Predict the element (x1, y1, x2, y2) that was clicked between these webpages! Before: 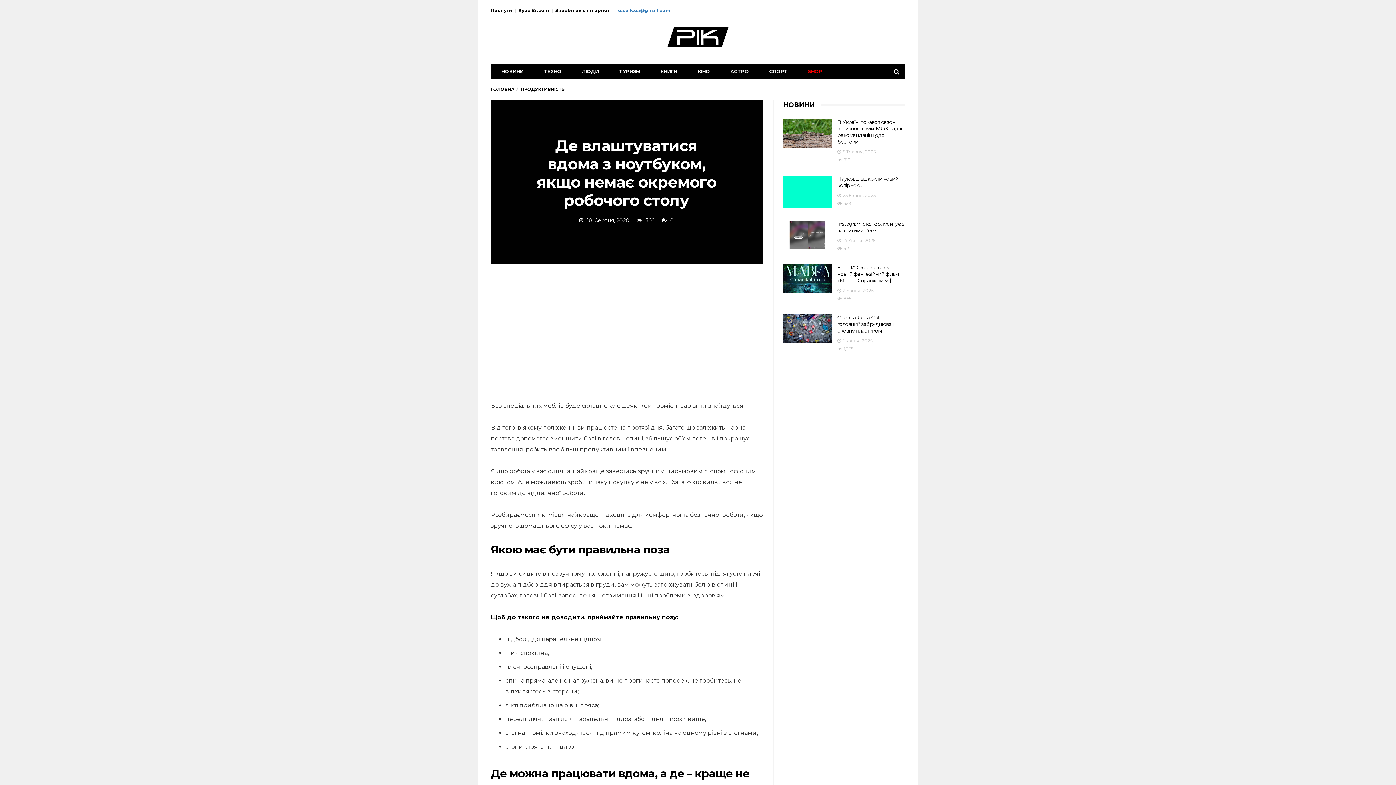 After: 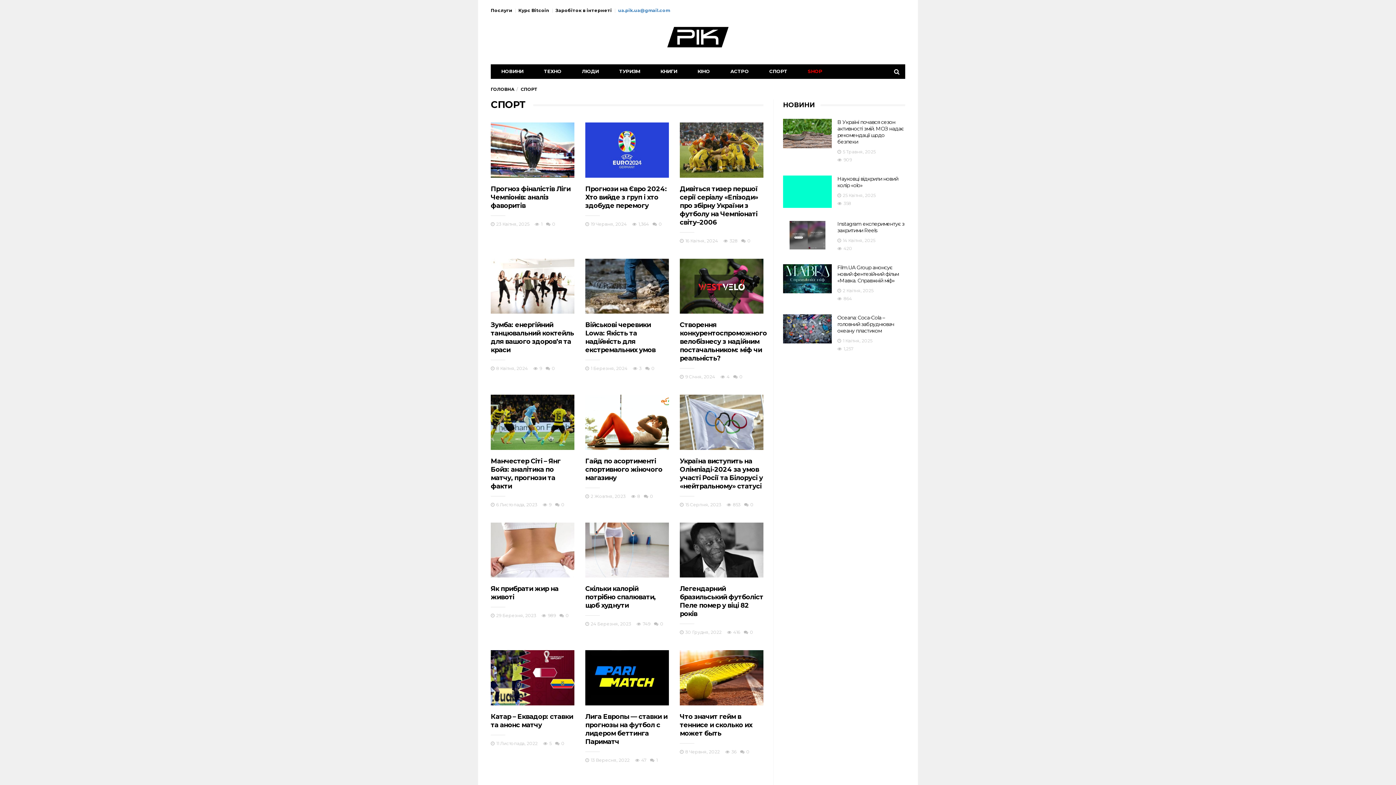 Action: bbox: (759, 64, 797, 78) label: СПОРТ